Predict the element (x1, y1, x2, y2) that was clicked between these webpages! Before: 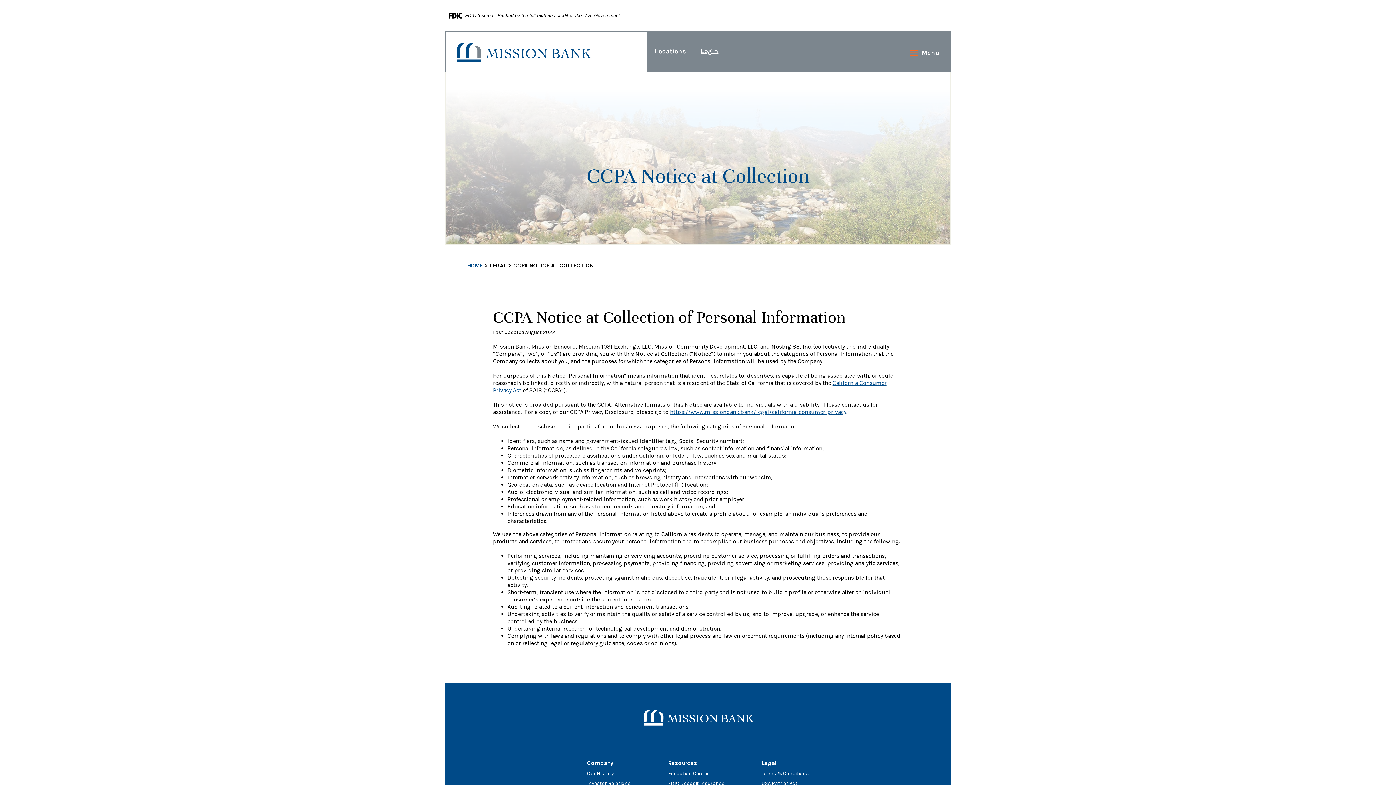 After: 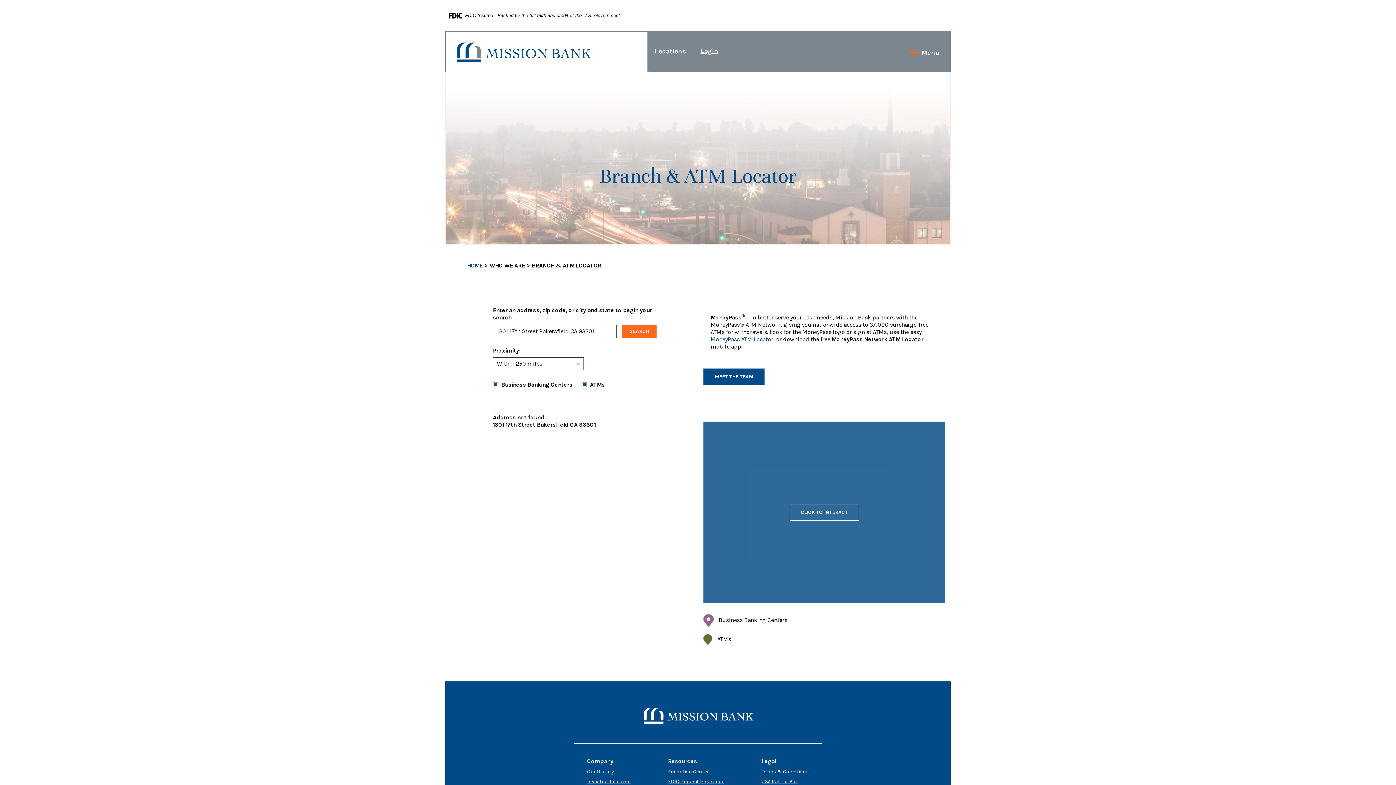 Action: label: Locations bbox: (654, 47, 686, 51)